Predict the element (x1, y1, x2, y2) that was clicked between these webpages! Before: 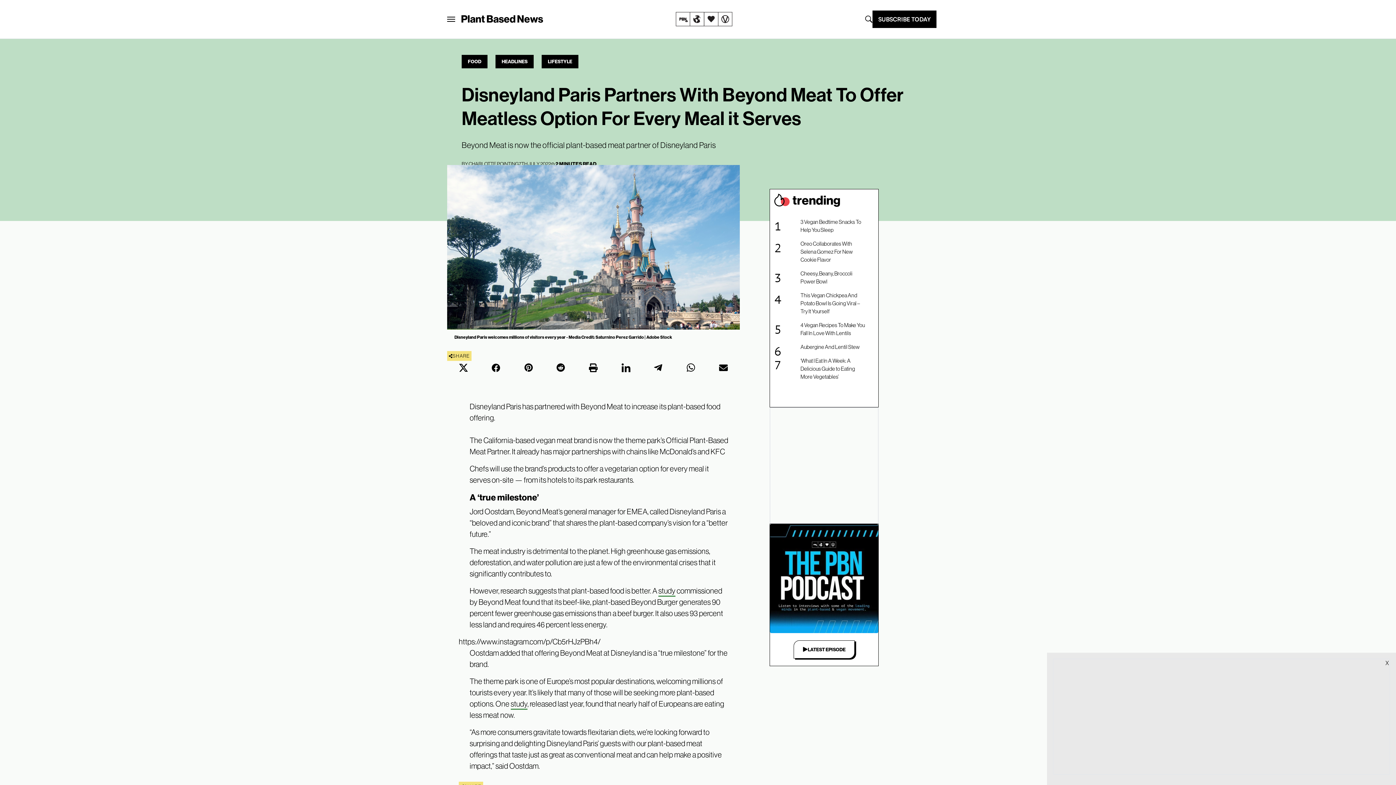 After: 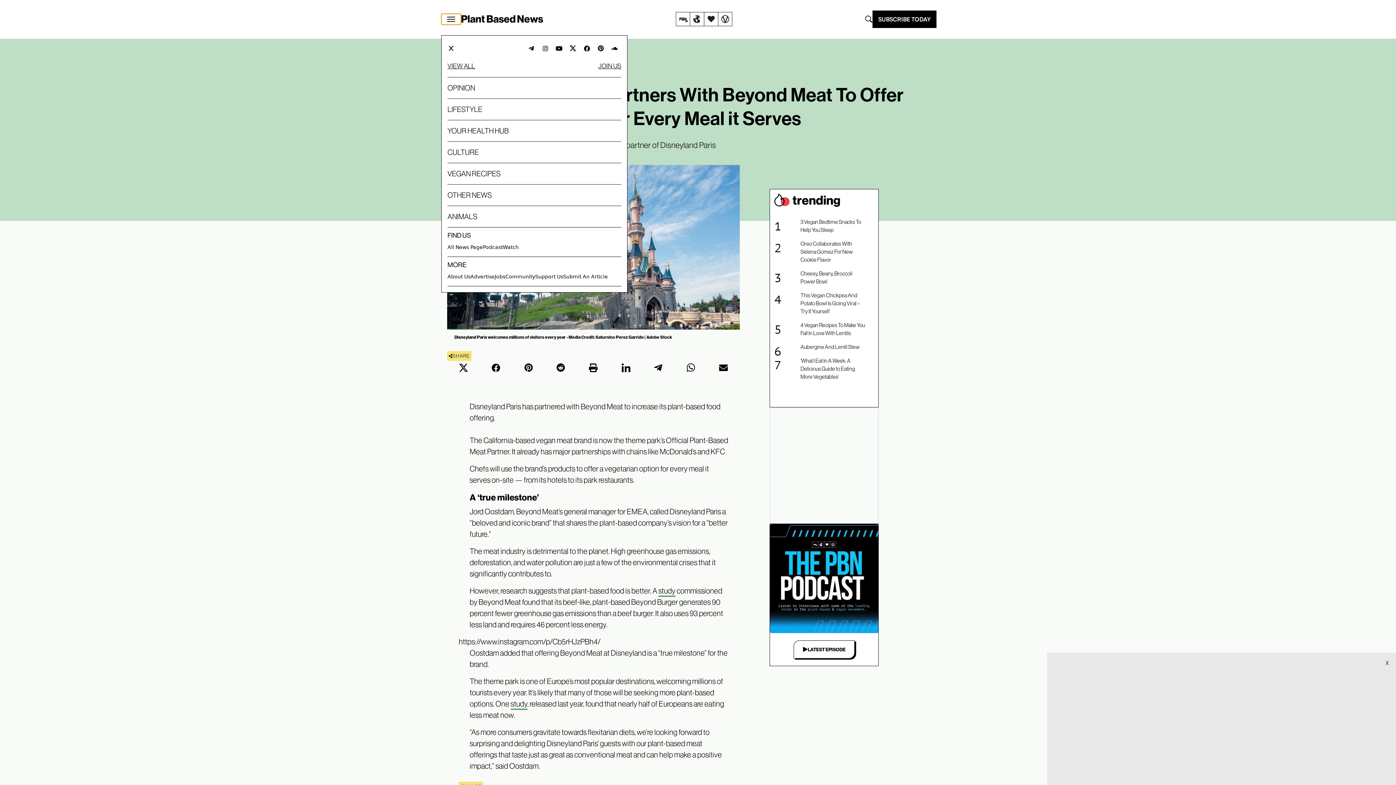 Action: bbox: (441, 13, 461, 24) label: Plant Based News